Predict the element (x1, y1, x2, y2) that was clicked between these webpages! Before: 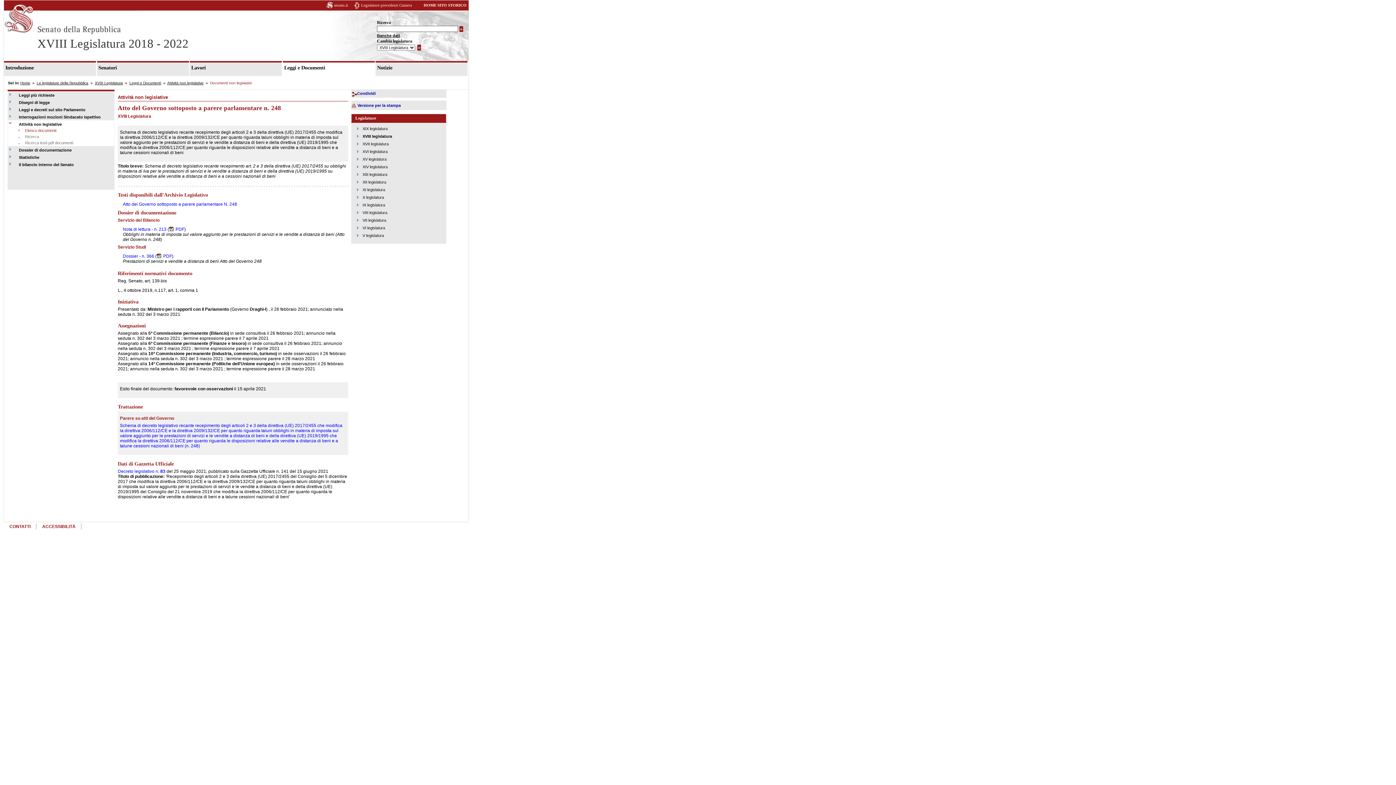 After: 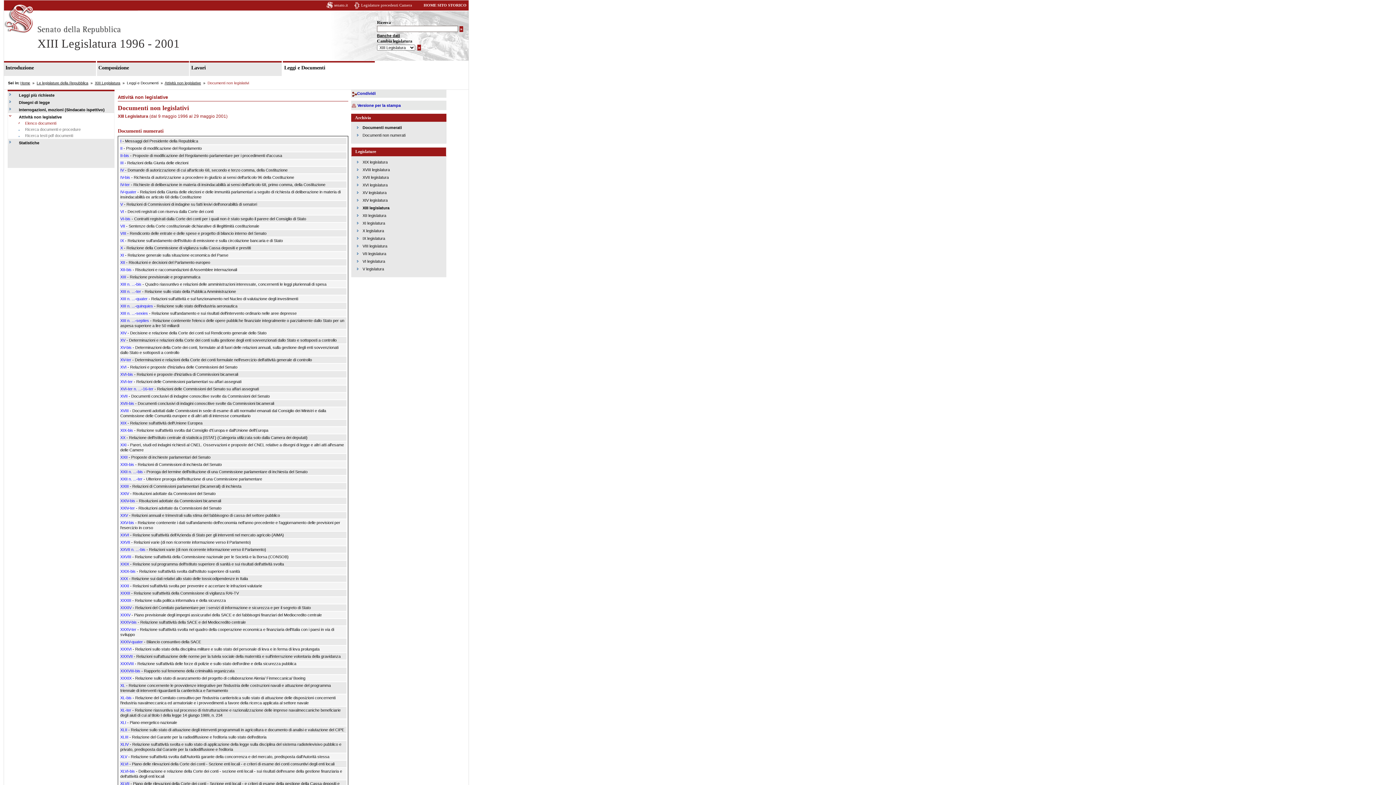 Action: label: XIII legislatura bbox: (362, 172, 387, 176)